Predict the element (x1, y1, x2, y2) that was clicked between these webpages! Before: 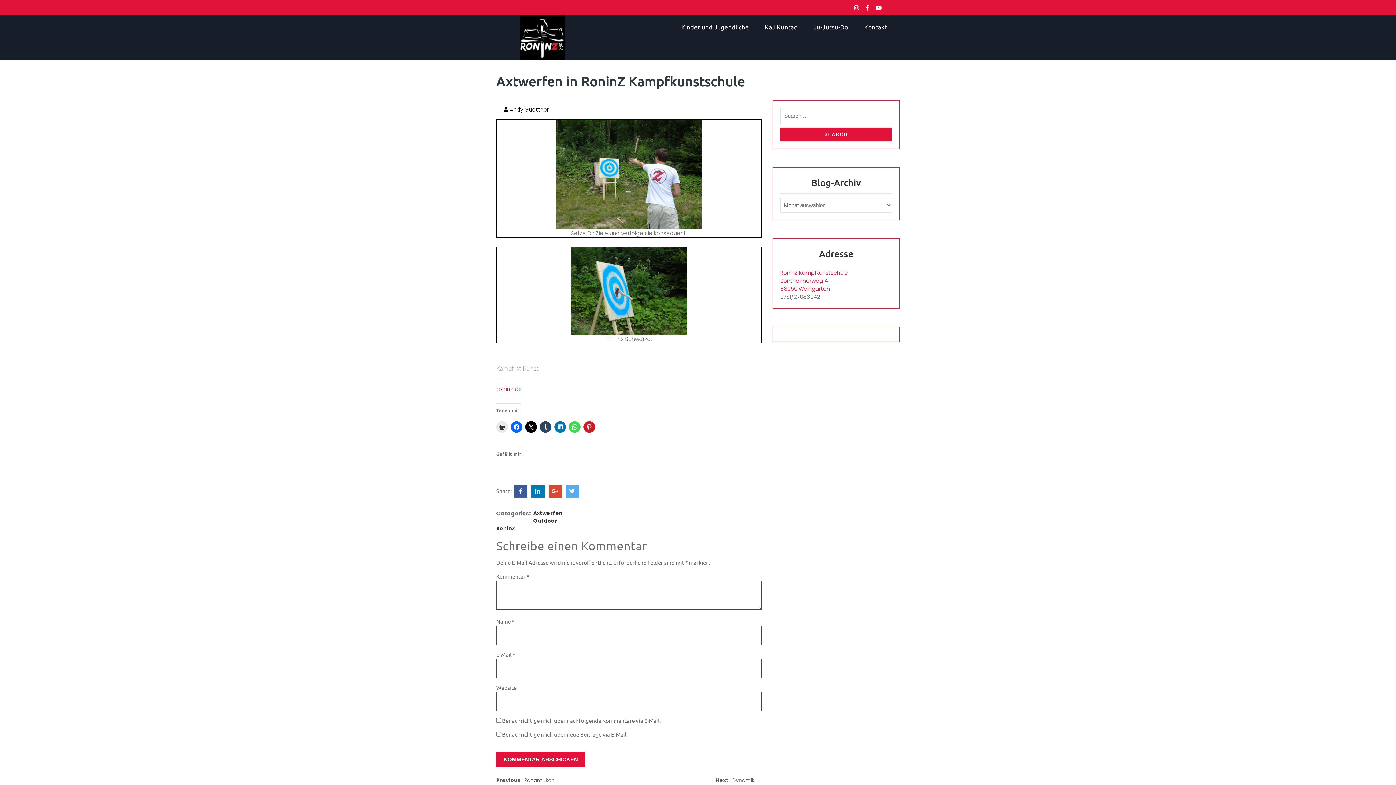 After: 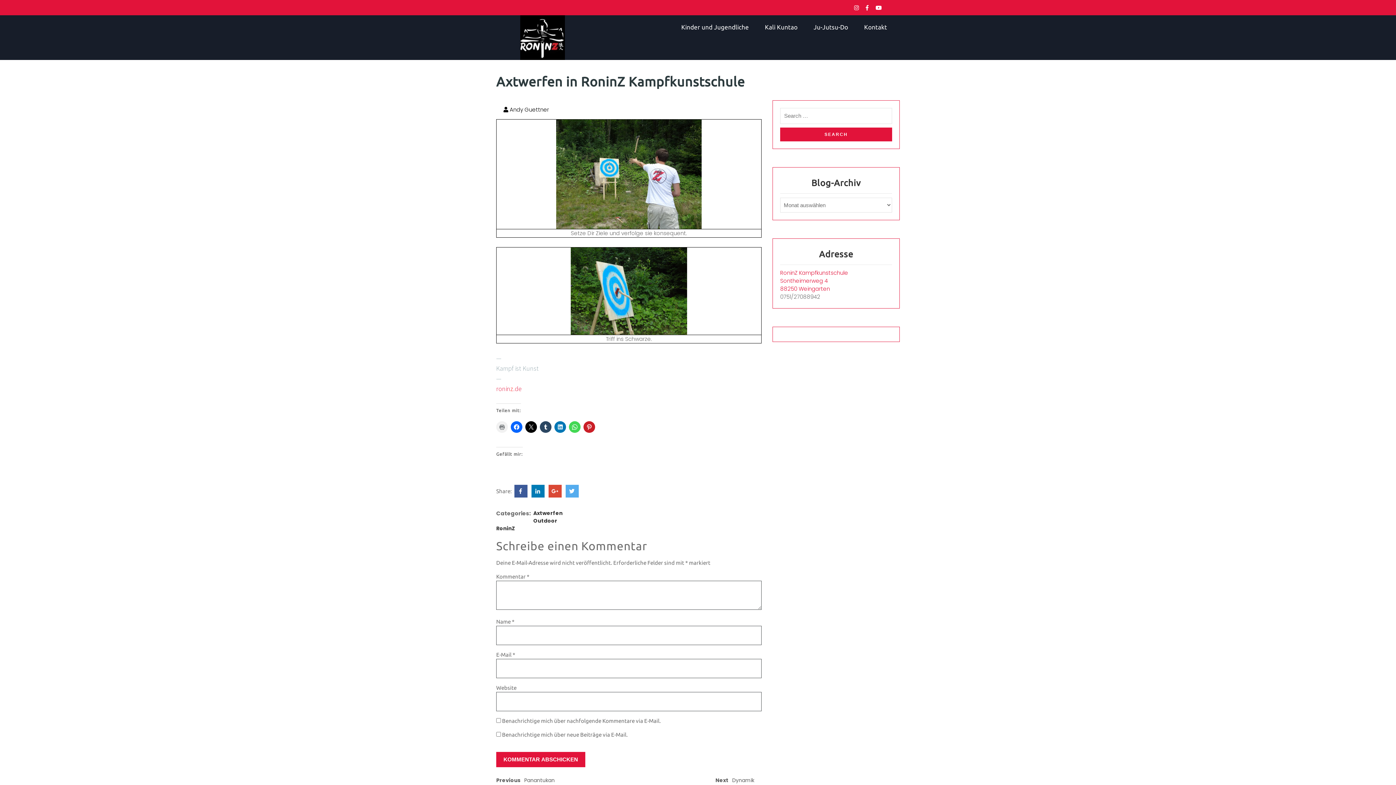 Action: bbox: (496, 421, 508, 432)